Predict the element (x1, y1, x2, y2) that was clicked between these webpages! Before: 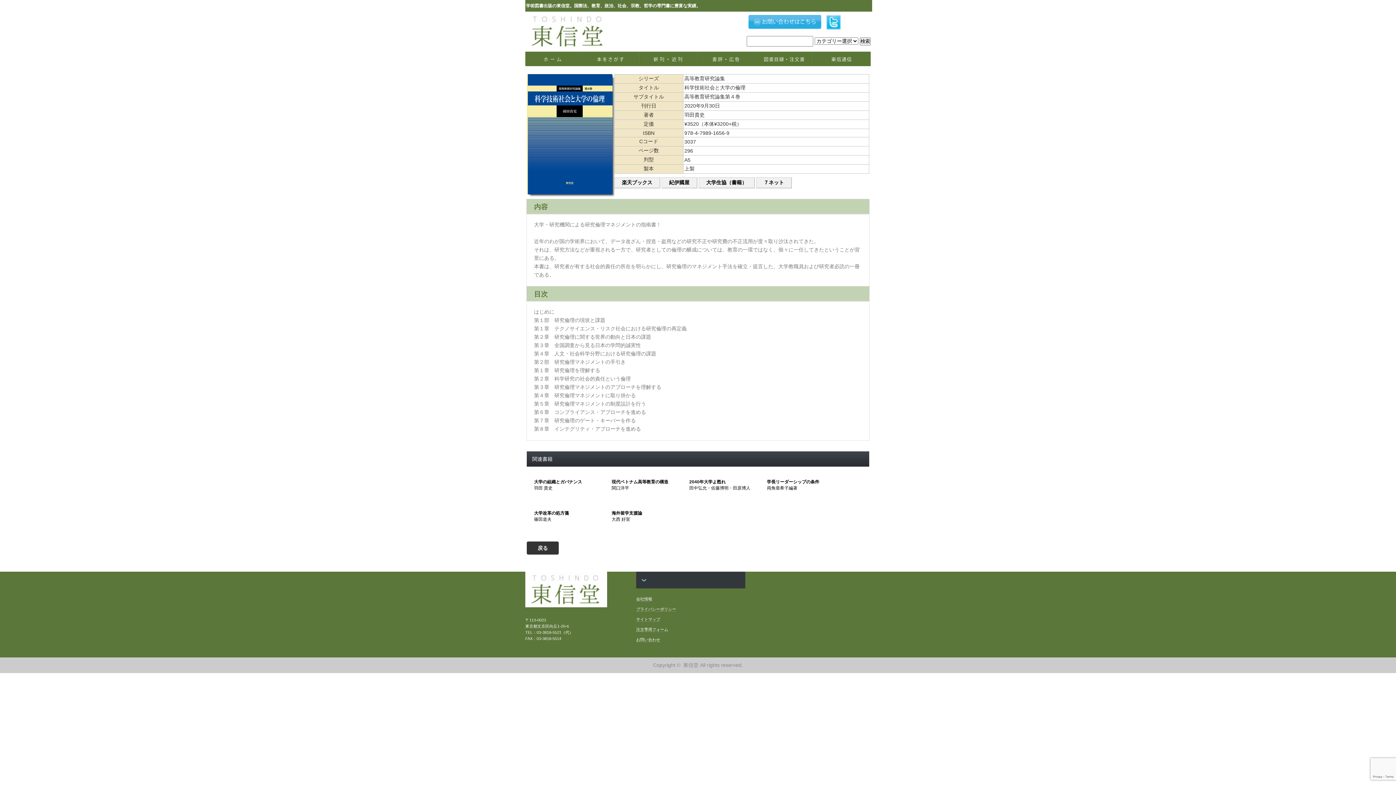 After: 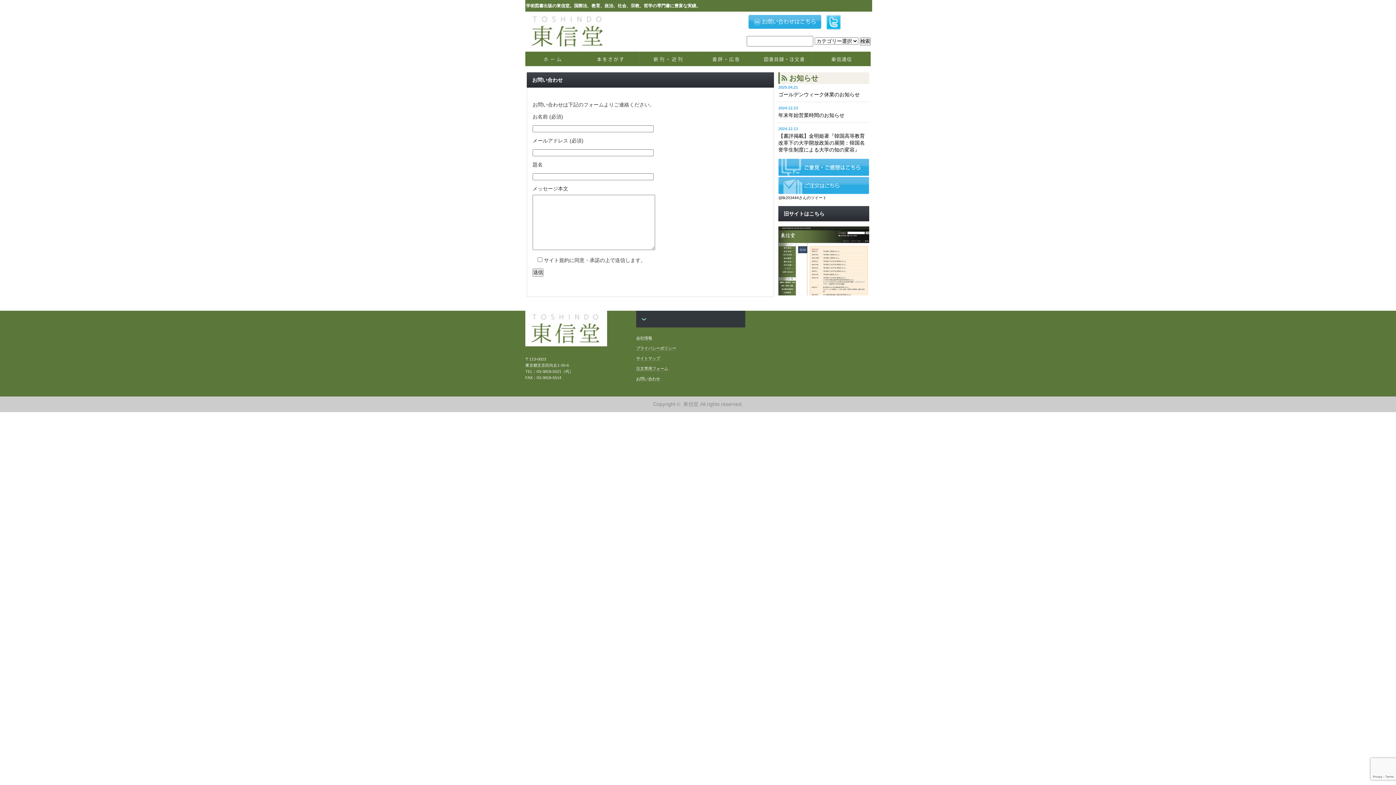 Action: bbox: (636, 637, 660, 642) label: お問い合わせ